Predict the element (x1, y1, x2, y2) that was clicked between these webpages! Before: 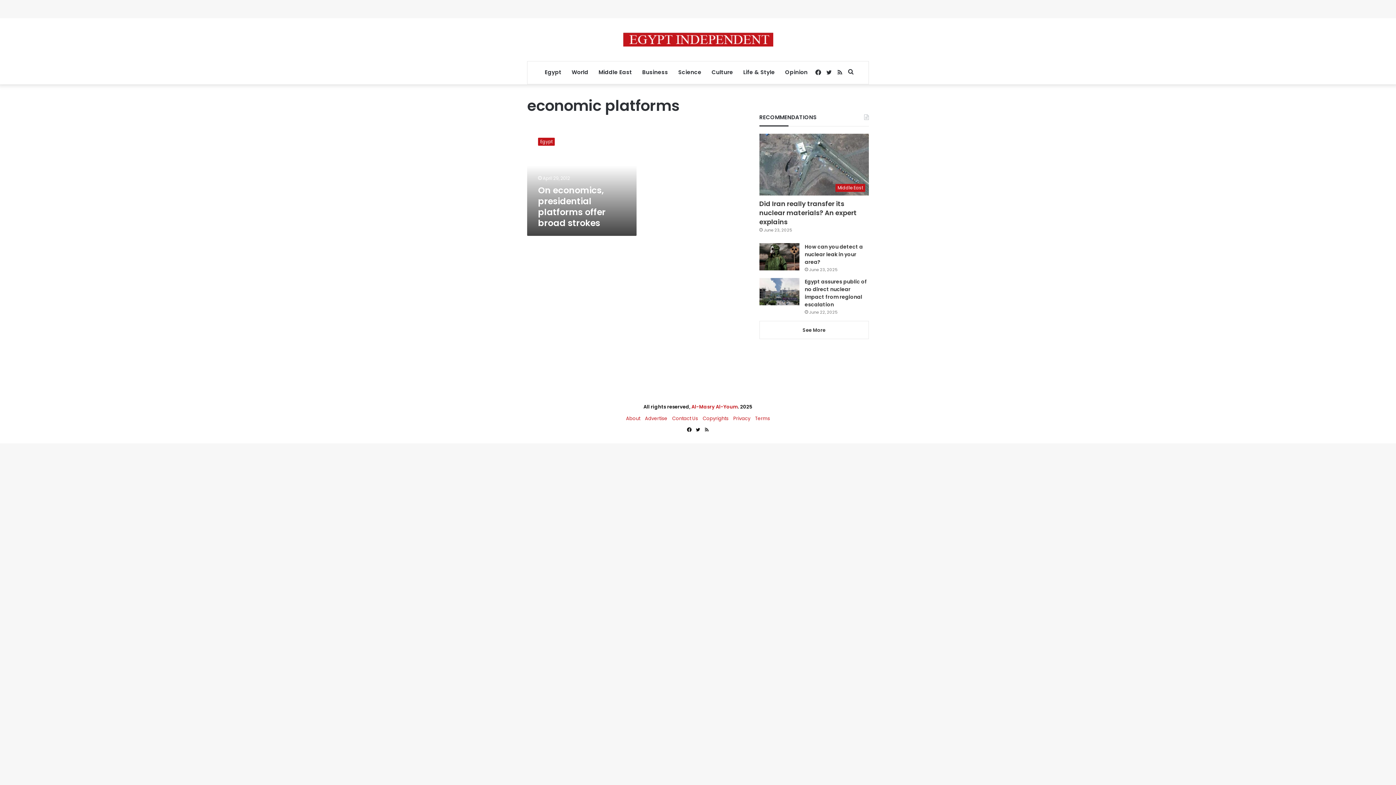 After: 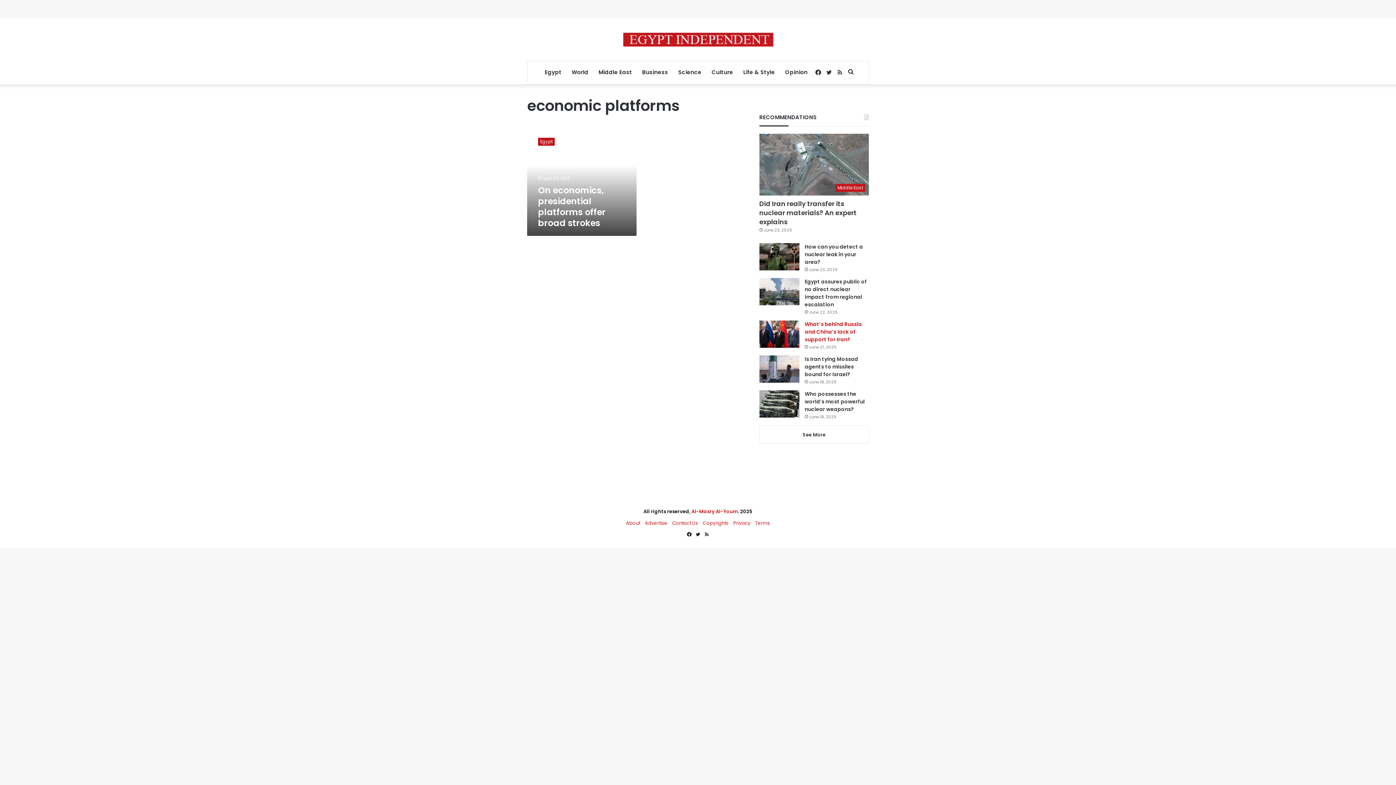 Action: label: See More bbox: (759, 321, 869, 339)